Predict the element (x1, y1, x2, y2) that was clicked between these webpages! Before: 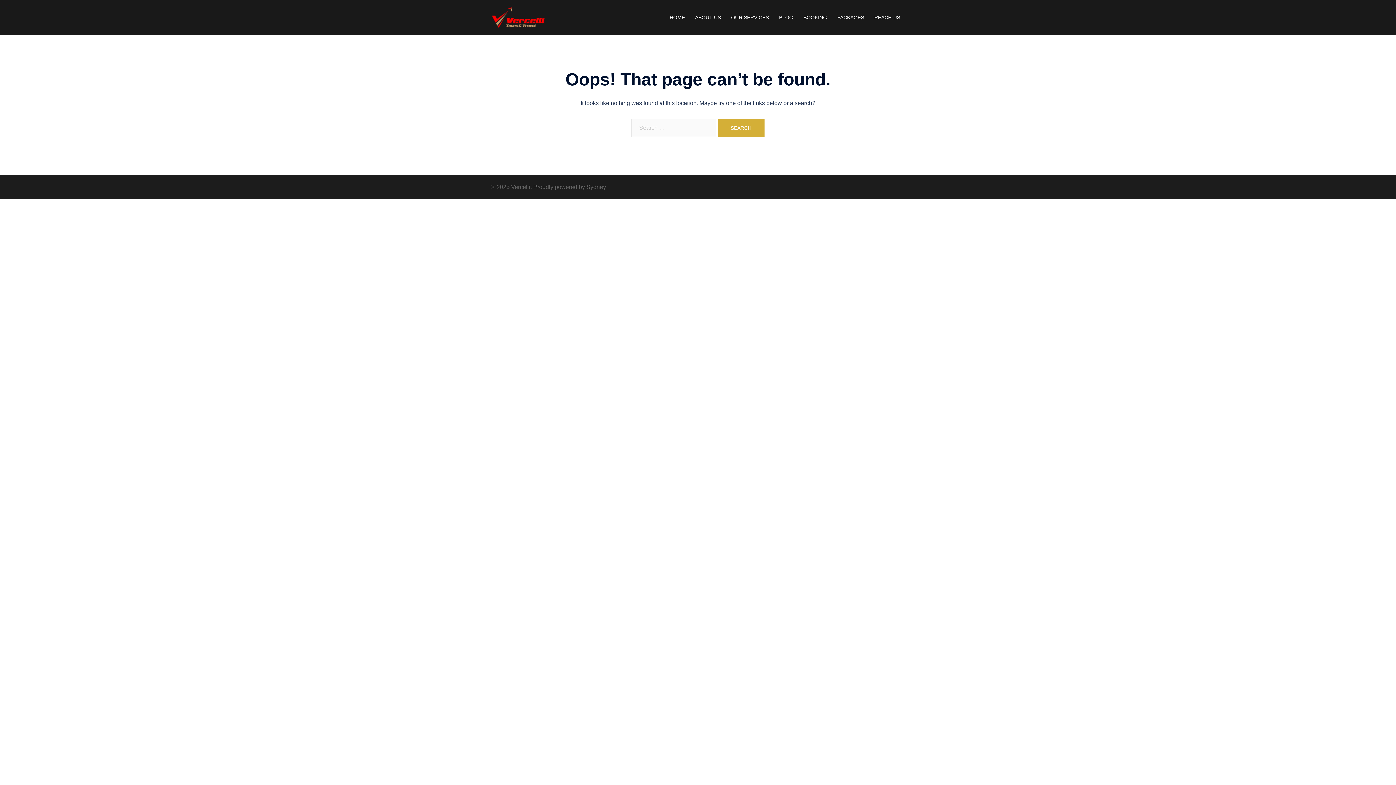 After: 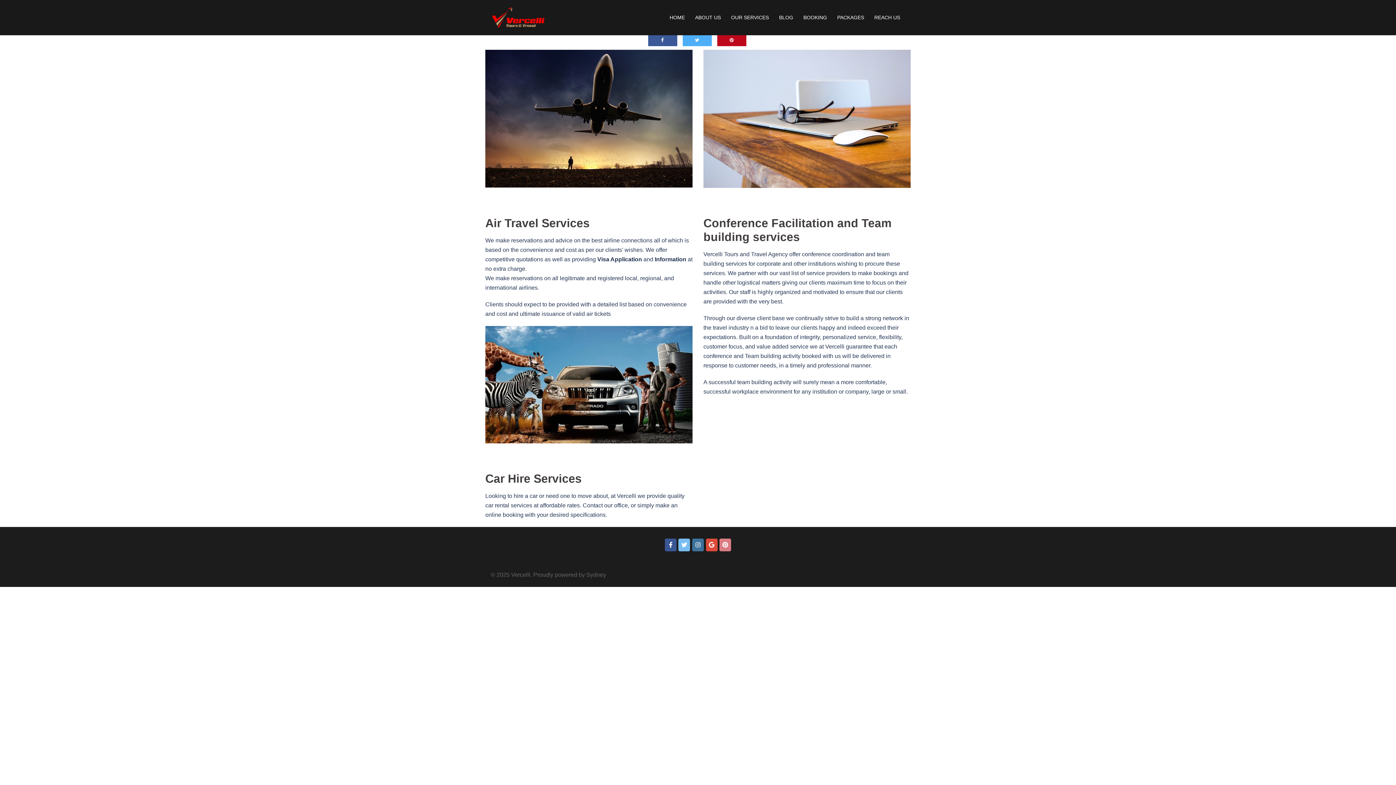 Action: label: OUR SERVICES bbox: (731, 13, 769, 21)